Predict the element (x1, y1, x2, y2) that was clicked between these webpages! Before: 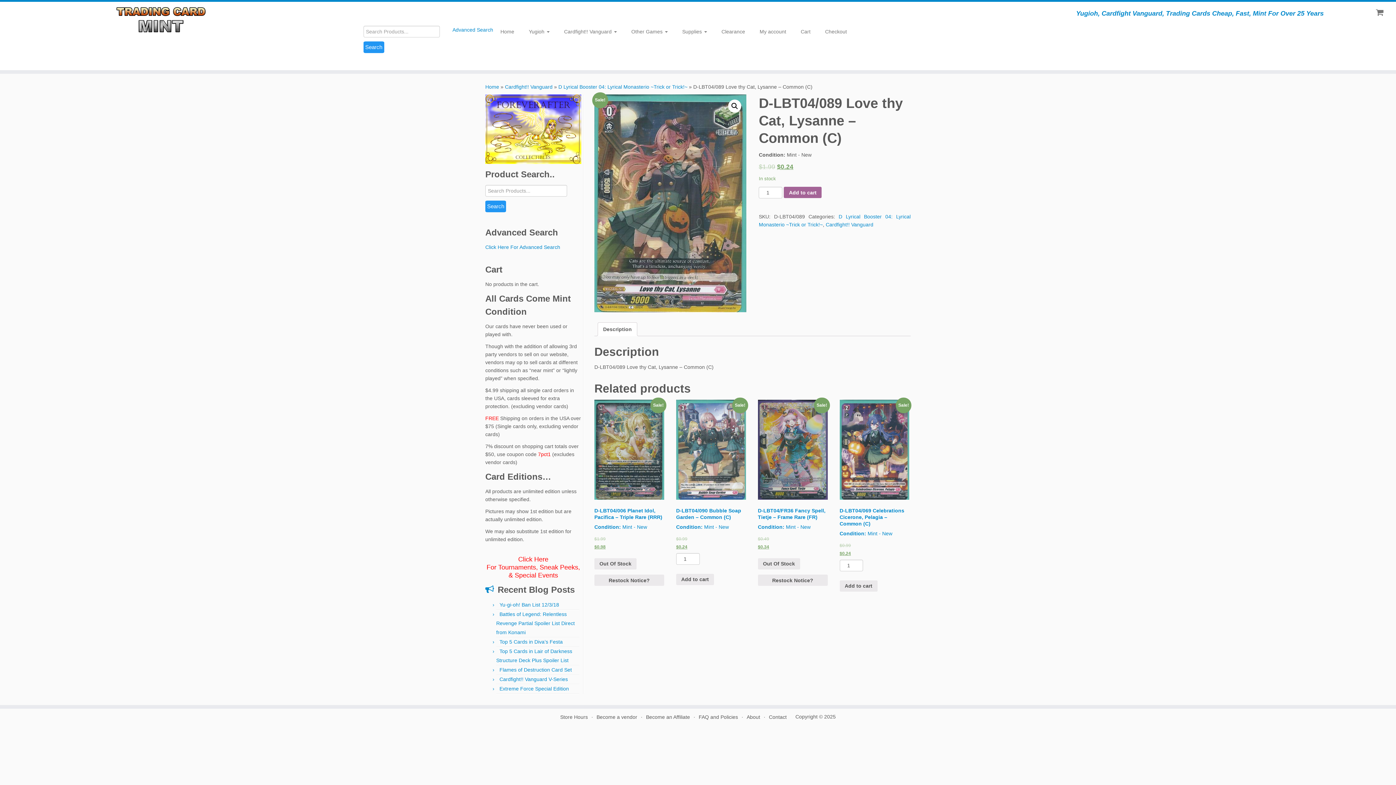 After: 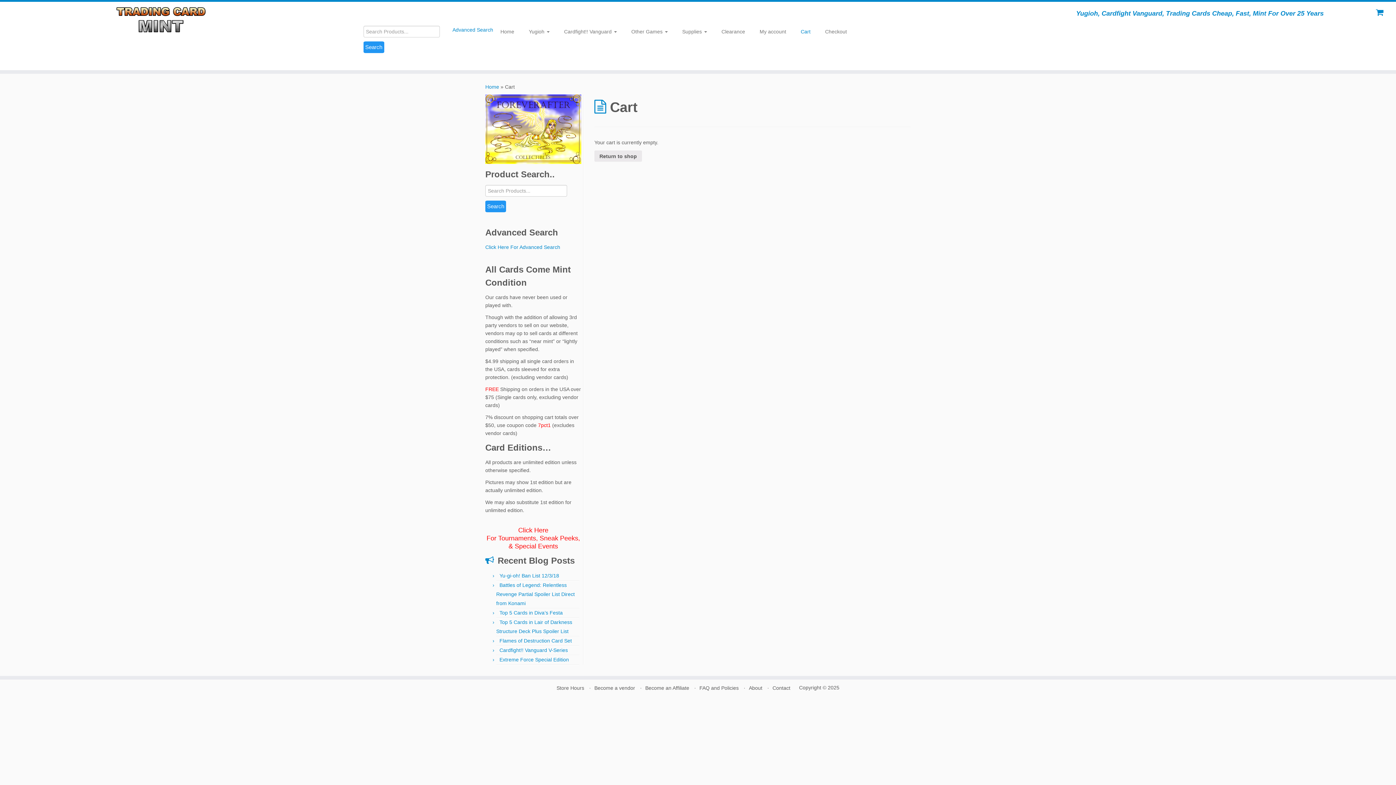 Action: bbox: (1376, 6, 1385, 15)